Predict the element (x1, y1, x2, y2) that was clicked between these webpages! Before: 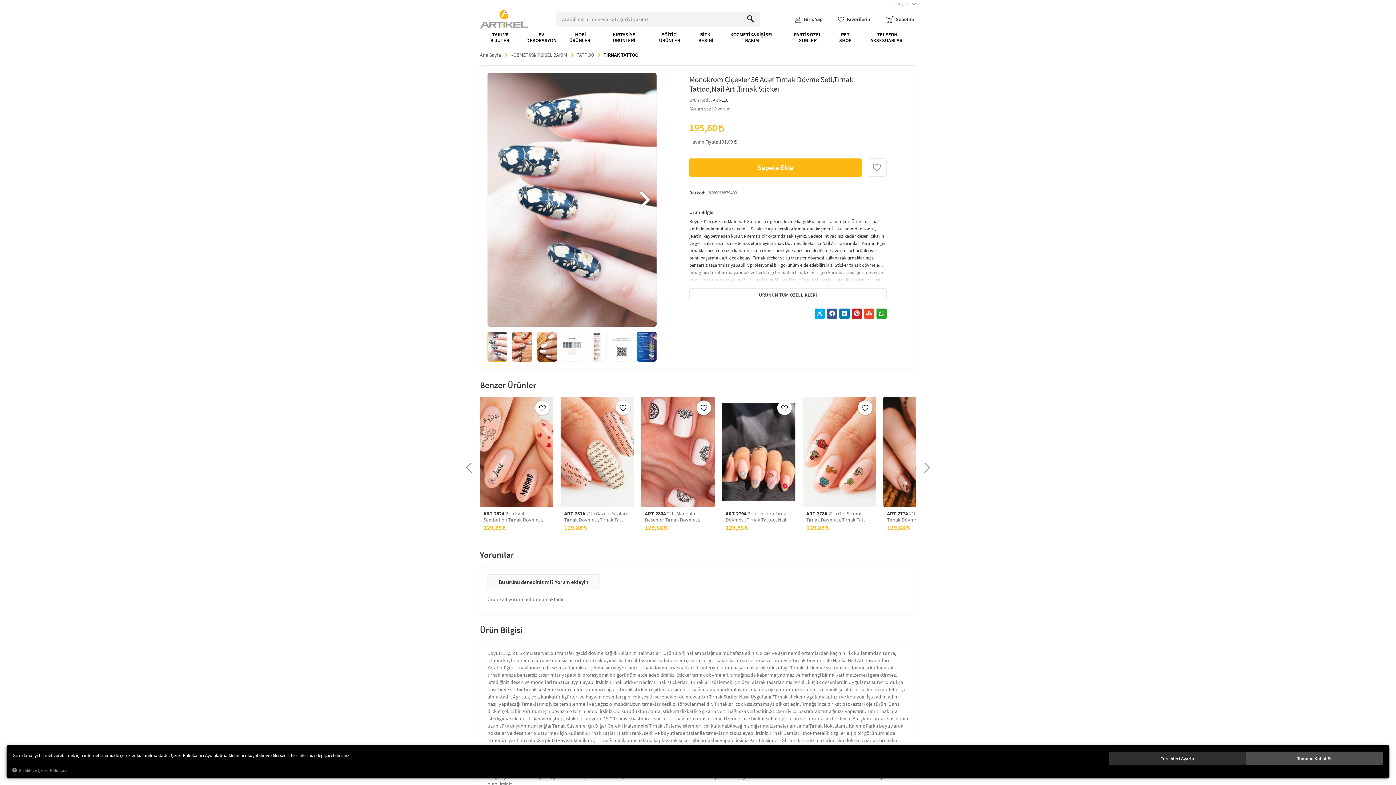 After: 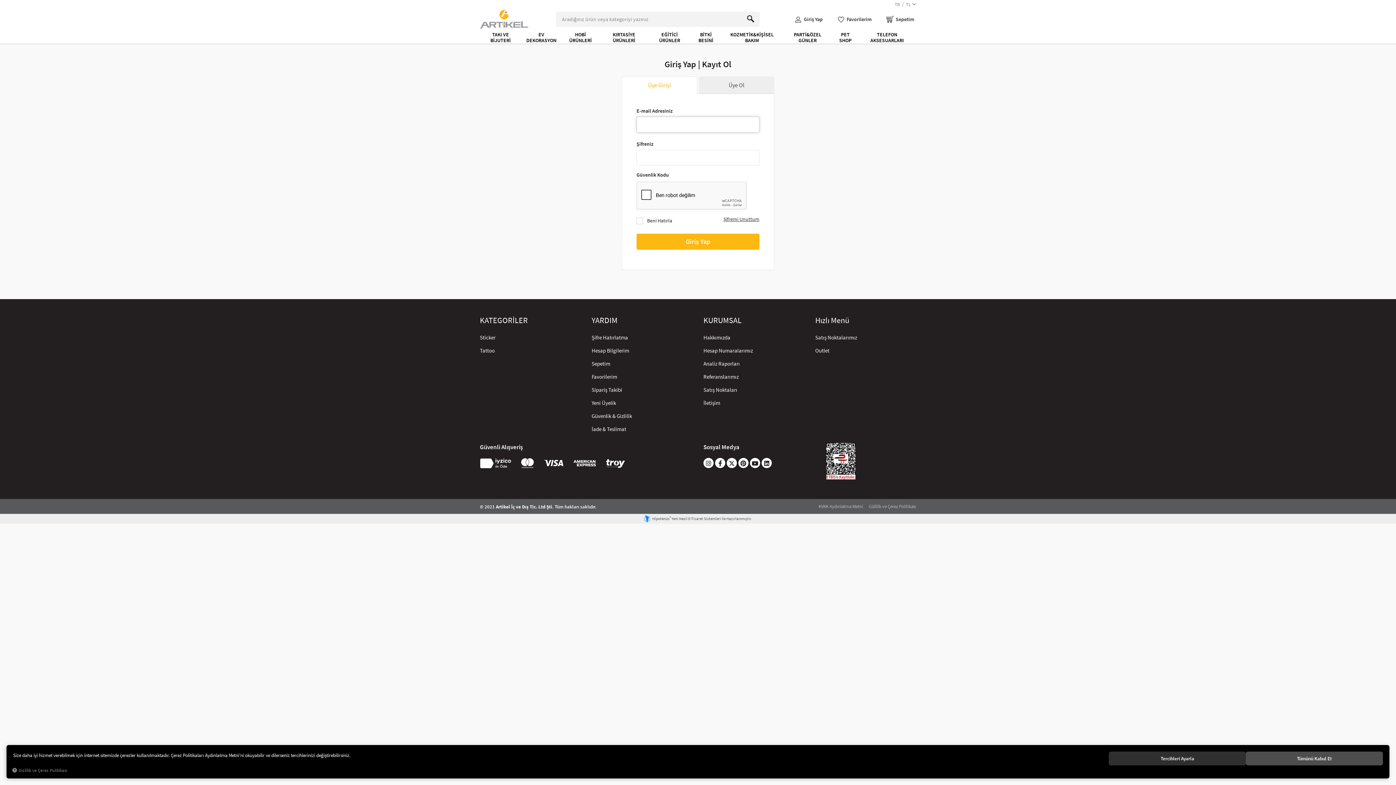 Action: bbox: (696, 400, 711, 415)